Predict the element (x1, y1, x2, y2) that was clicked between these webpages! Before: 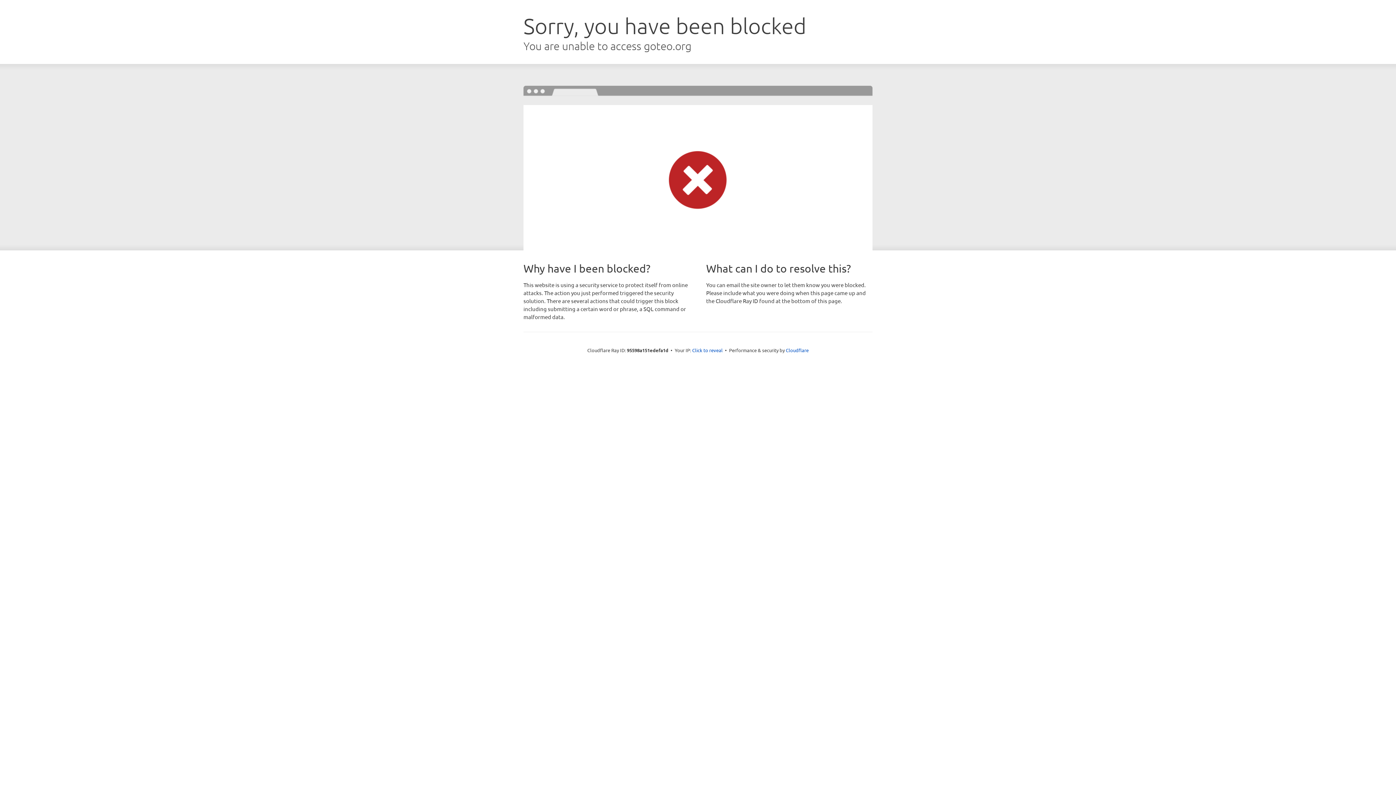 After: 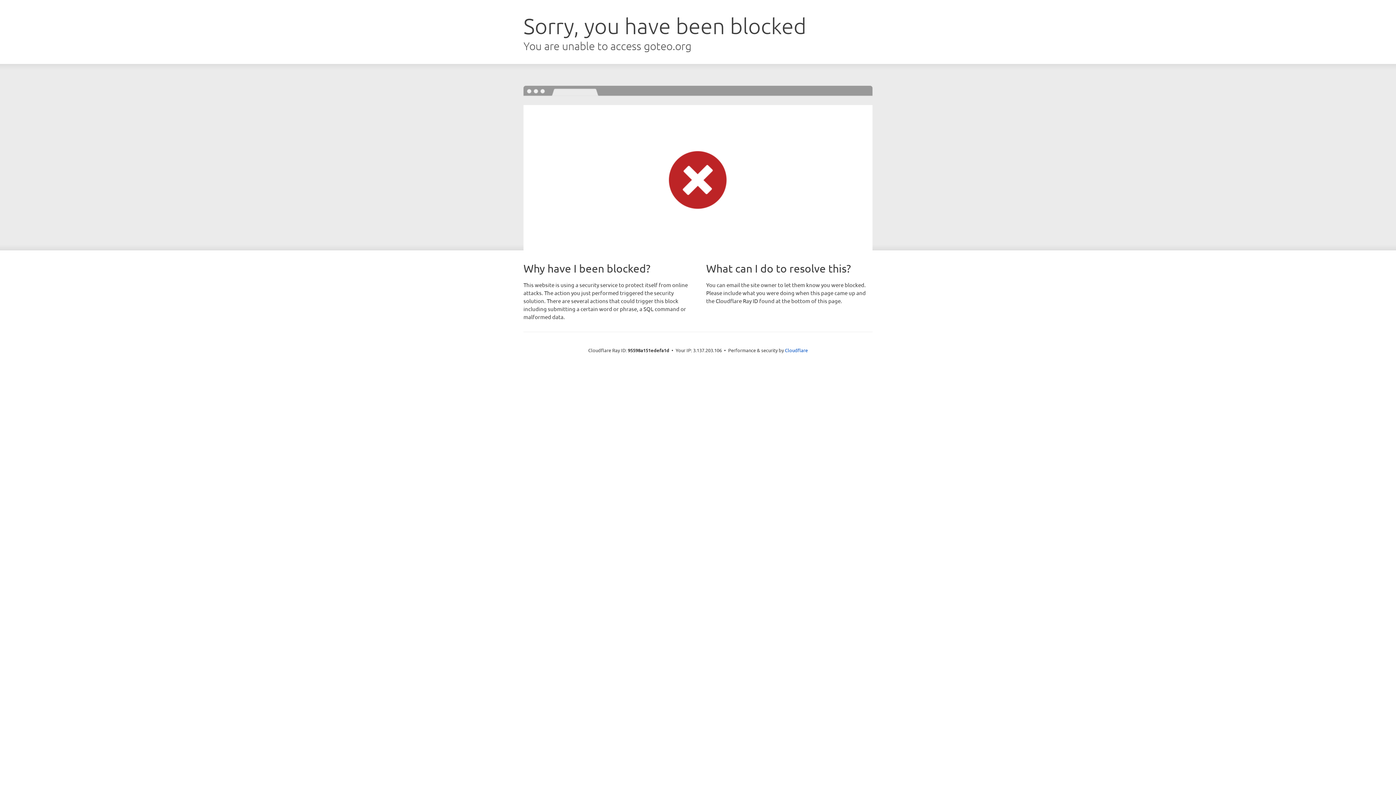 Action: bbox: (692, 346, 722, 353) label: Click to reveal